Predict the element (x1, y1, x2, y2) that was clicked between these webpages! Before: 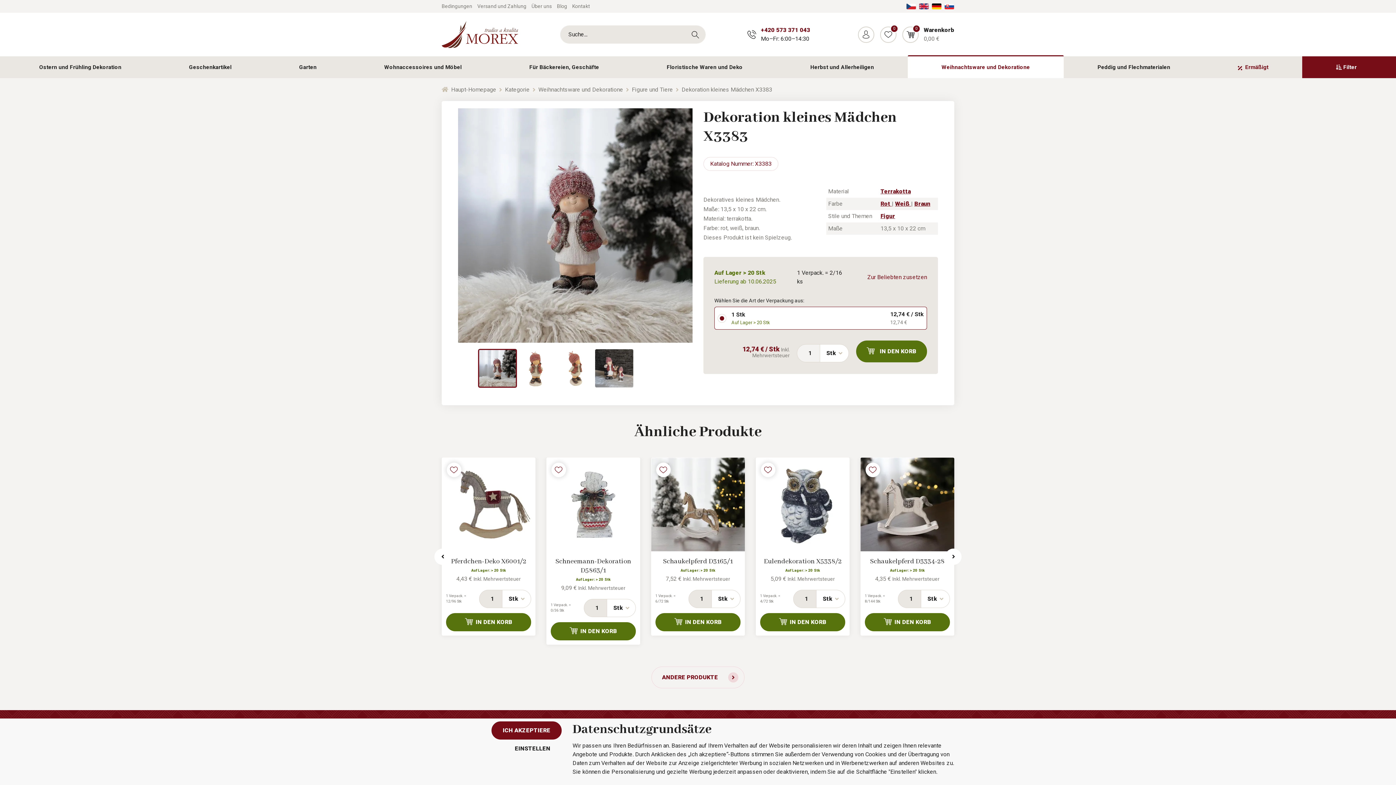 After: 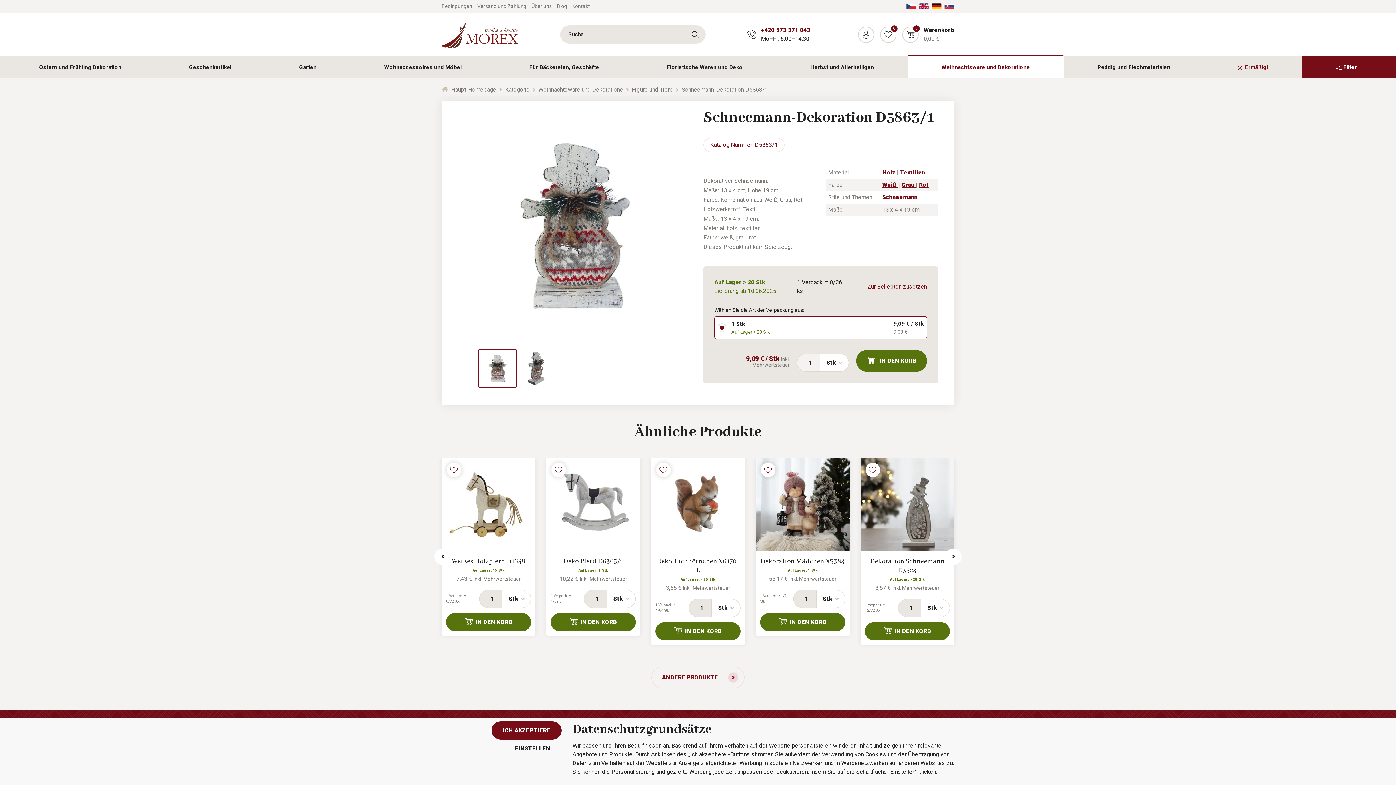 Action: bbox: (546, 457, 640, 551)